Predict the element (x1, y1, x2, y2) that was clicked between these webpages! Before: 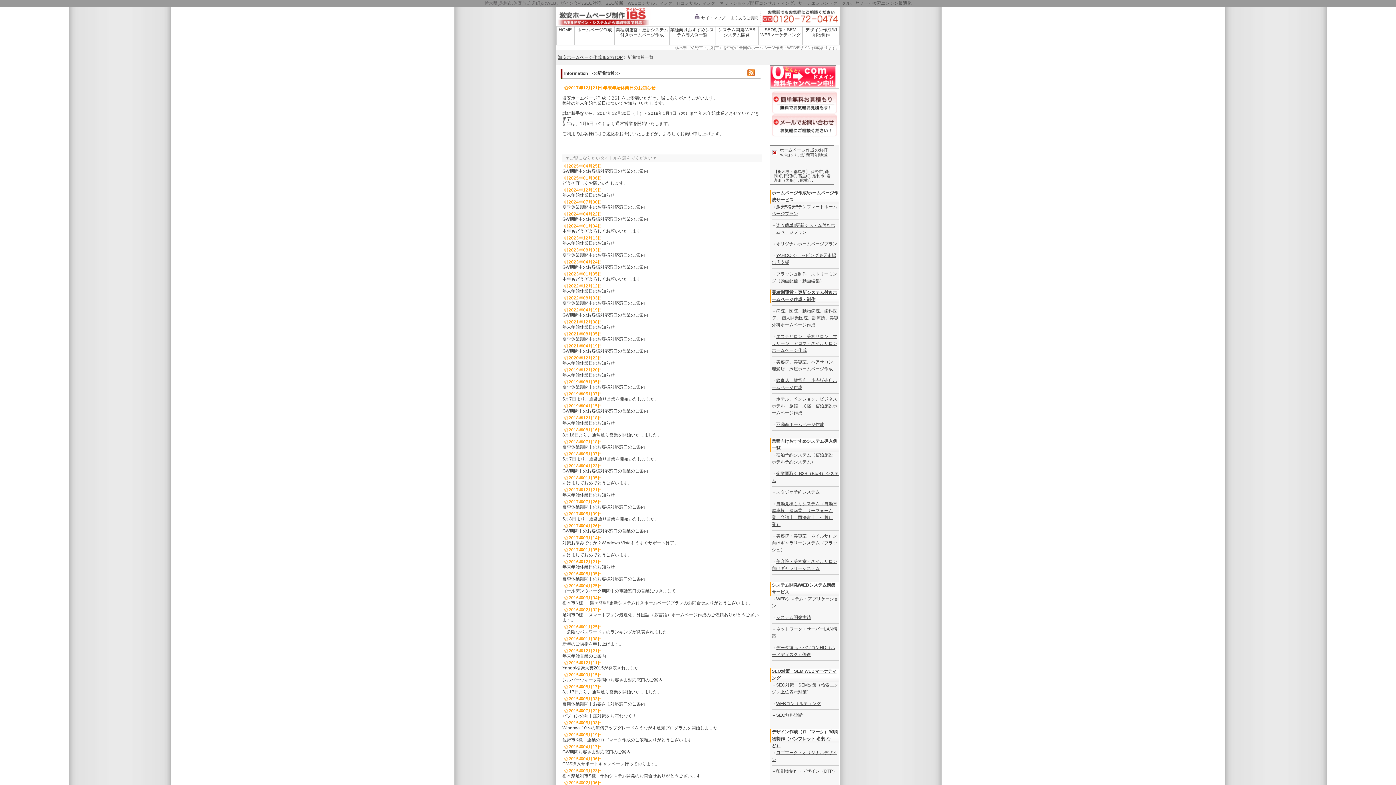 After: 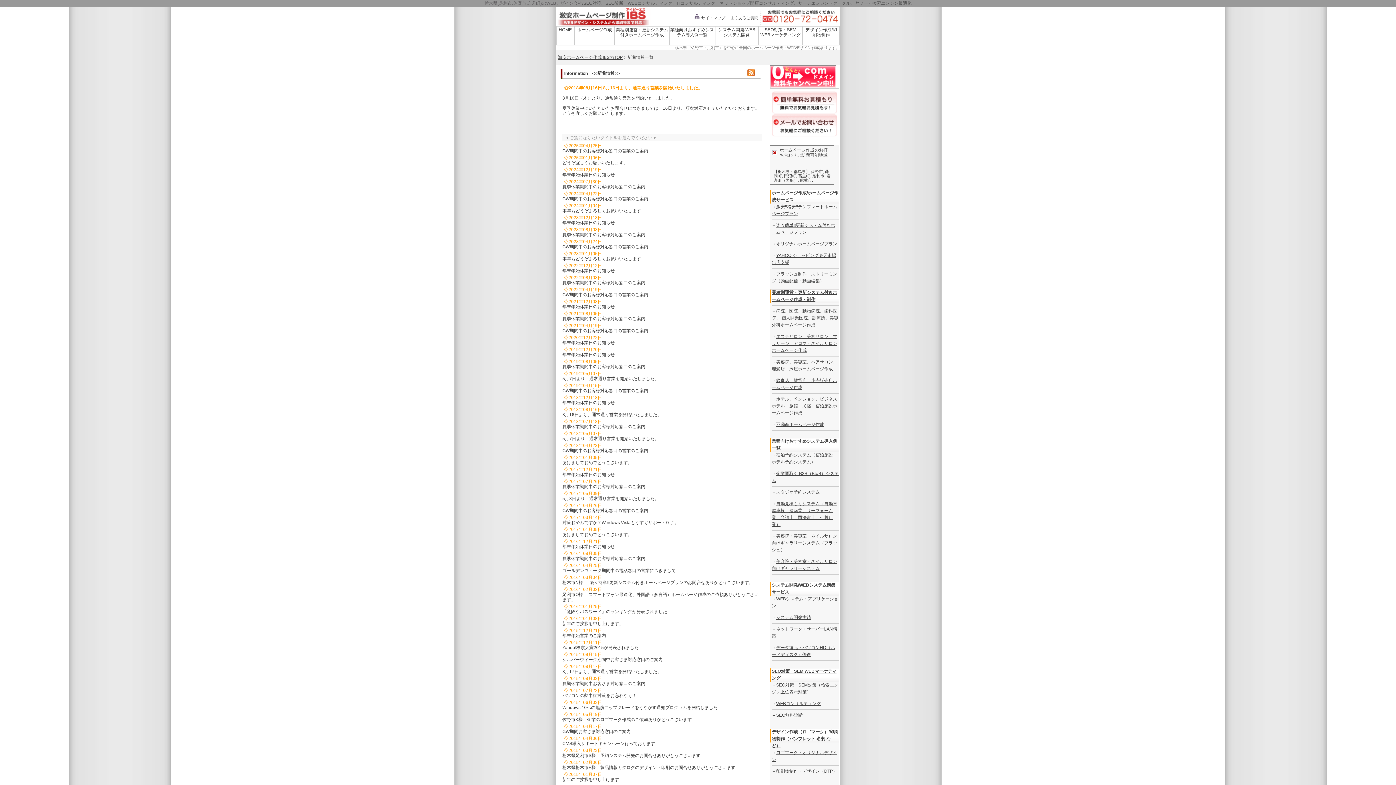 Action: bbox: (562, 432, 661, 437) label: 8月16日より、通常通り営業を開始いたしました。